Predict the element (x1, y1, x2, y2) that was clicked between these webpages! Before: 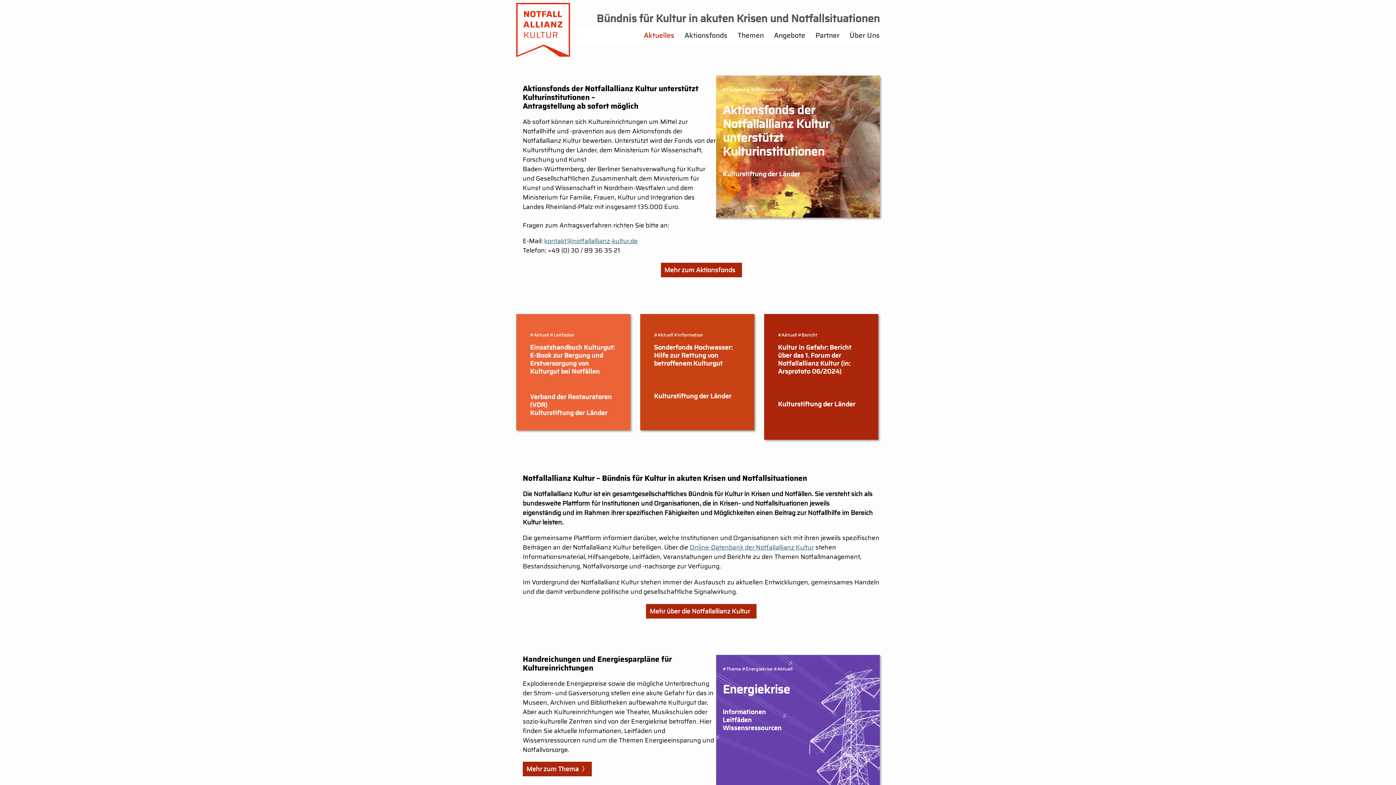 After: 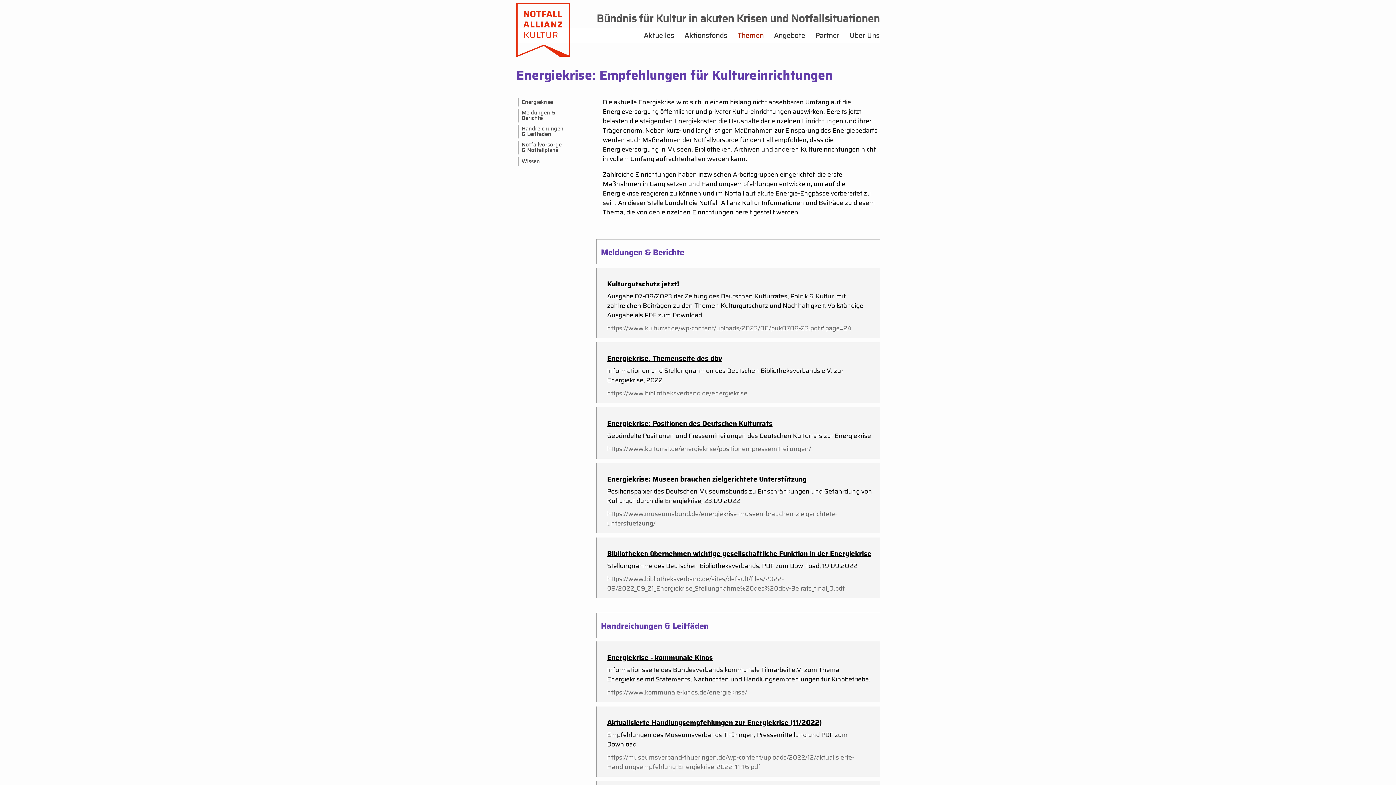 Action: bbox: (716, 659, 880, 792) label: #Thema #Energiekrise #Aktuell

Energiekrise

Informationen
Leitfäden
Wissensressourcen